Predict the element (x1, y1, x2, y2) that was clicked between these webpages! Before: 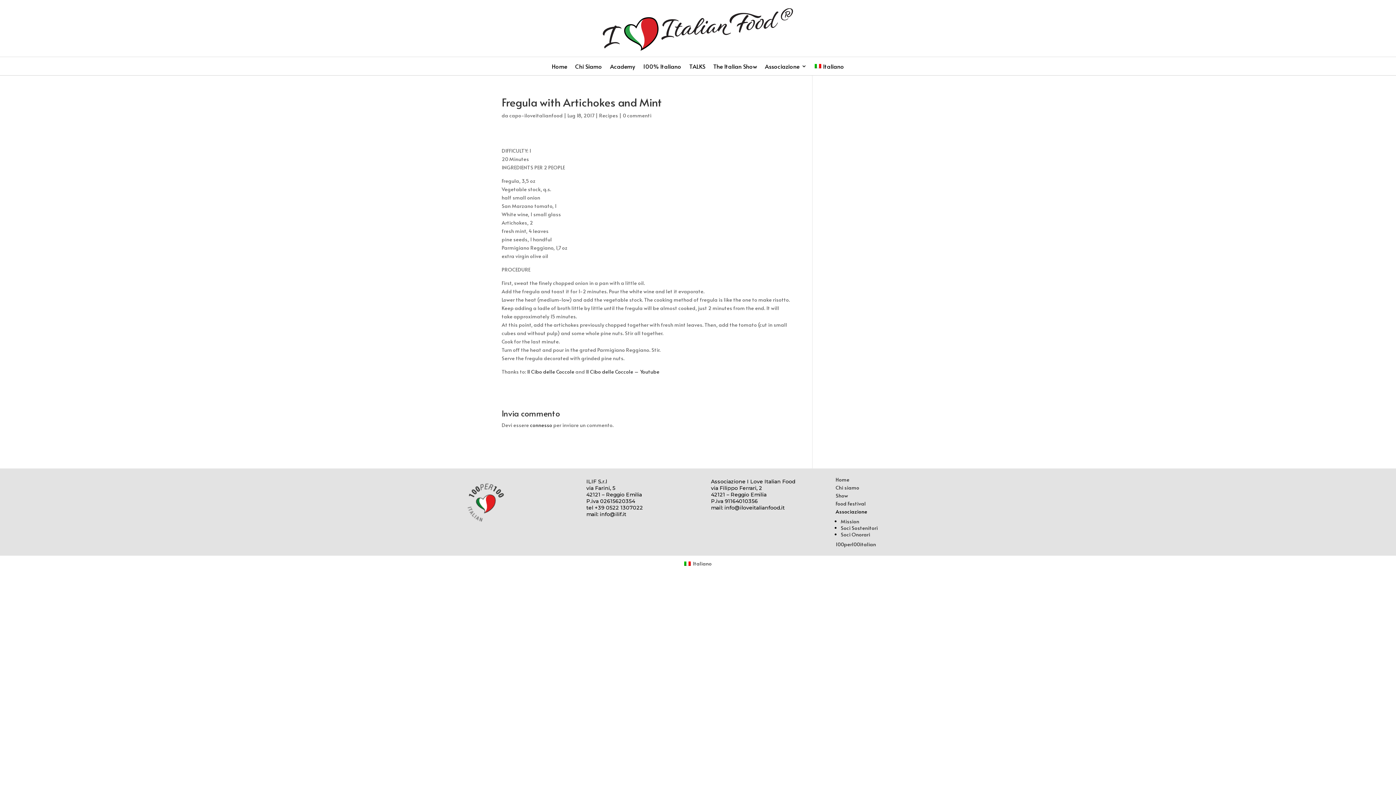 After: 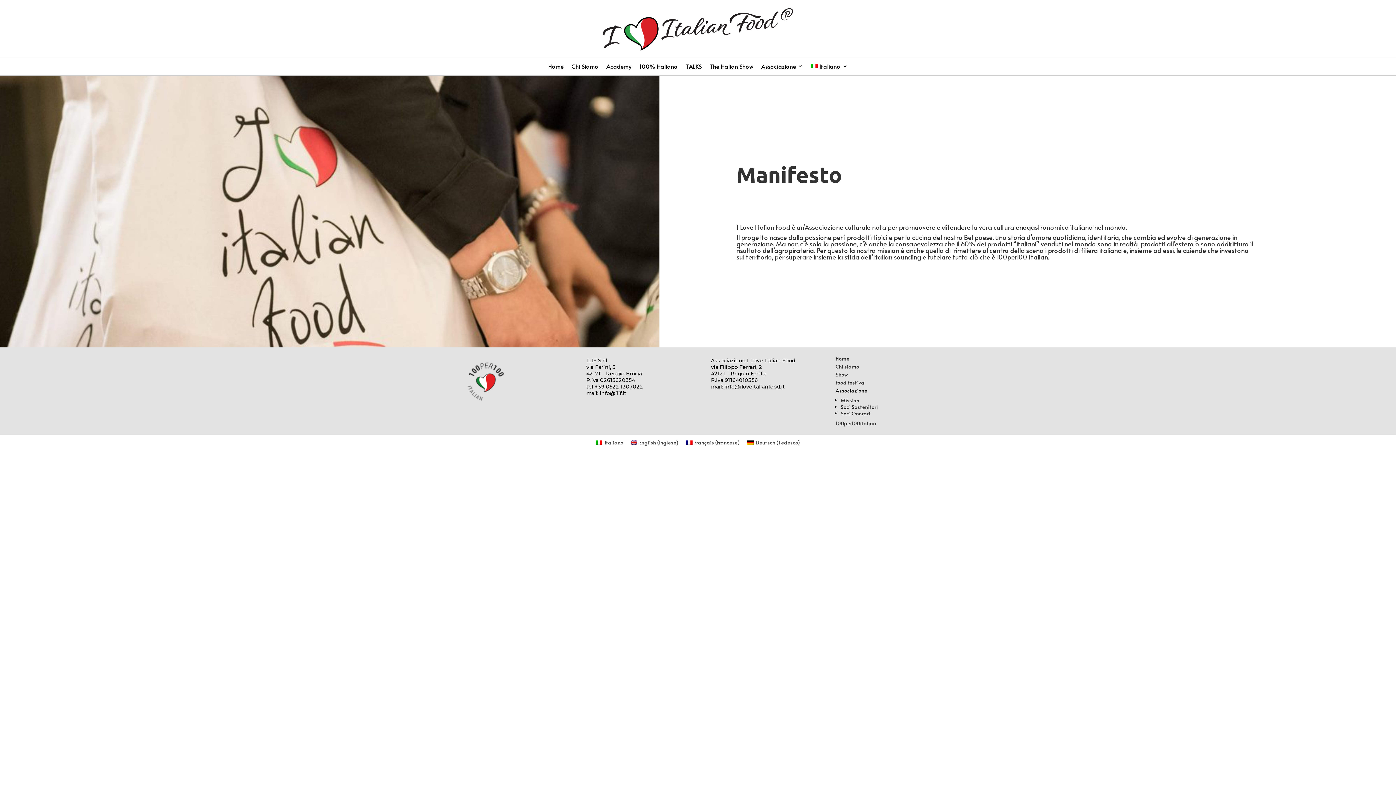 Action: bbox: (840, 518, 859, 525) label: Mission